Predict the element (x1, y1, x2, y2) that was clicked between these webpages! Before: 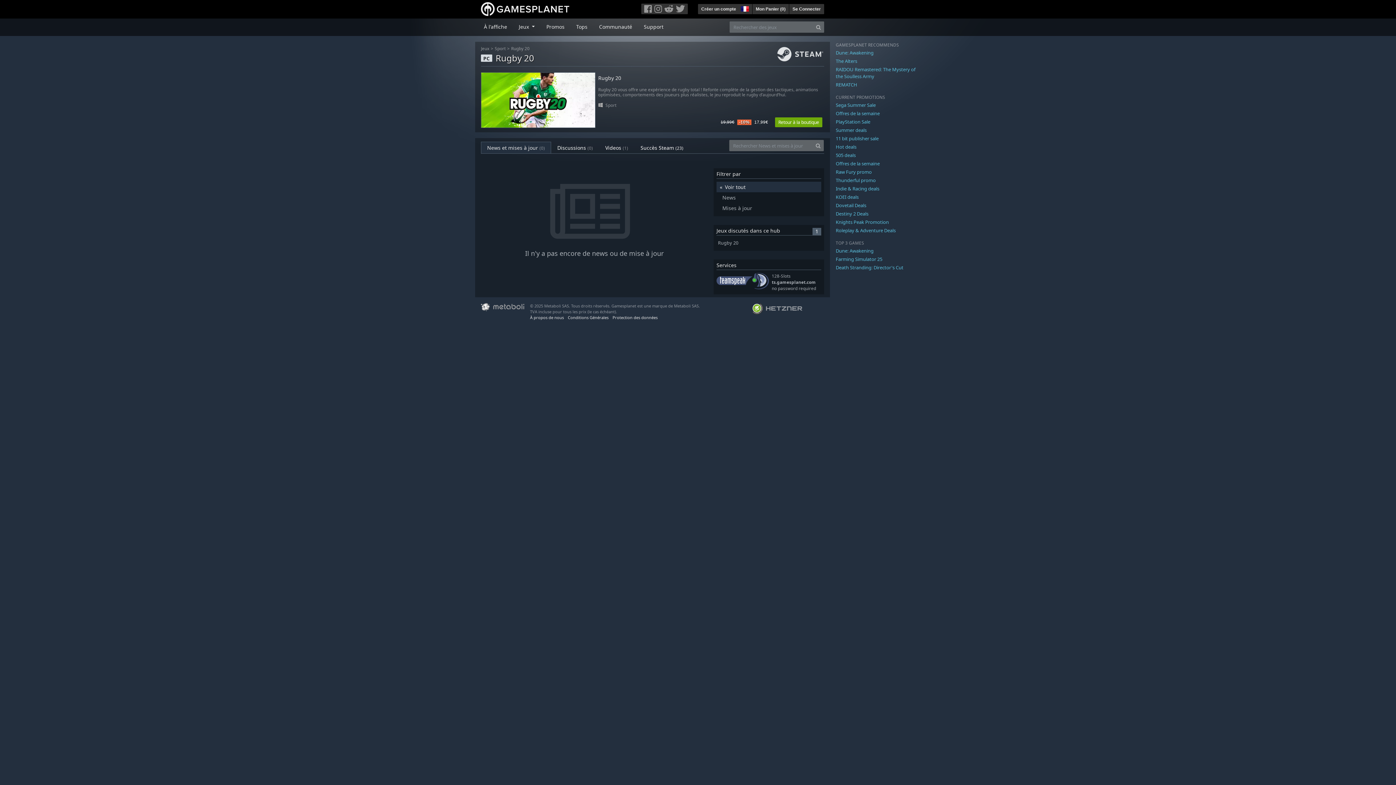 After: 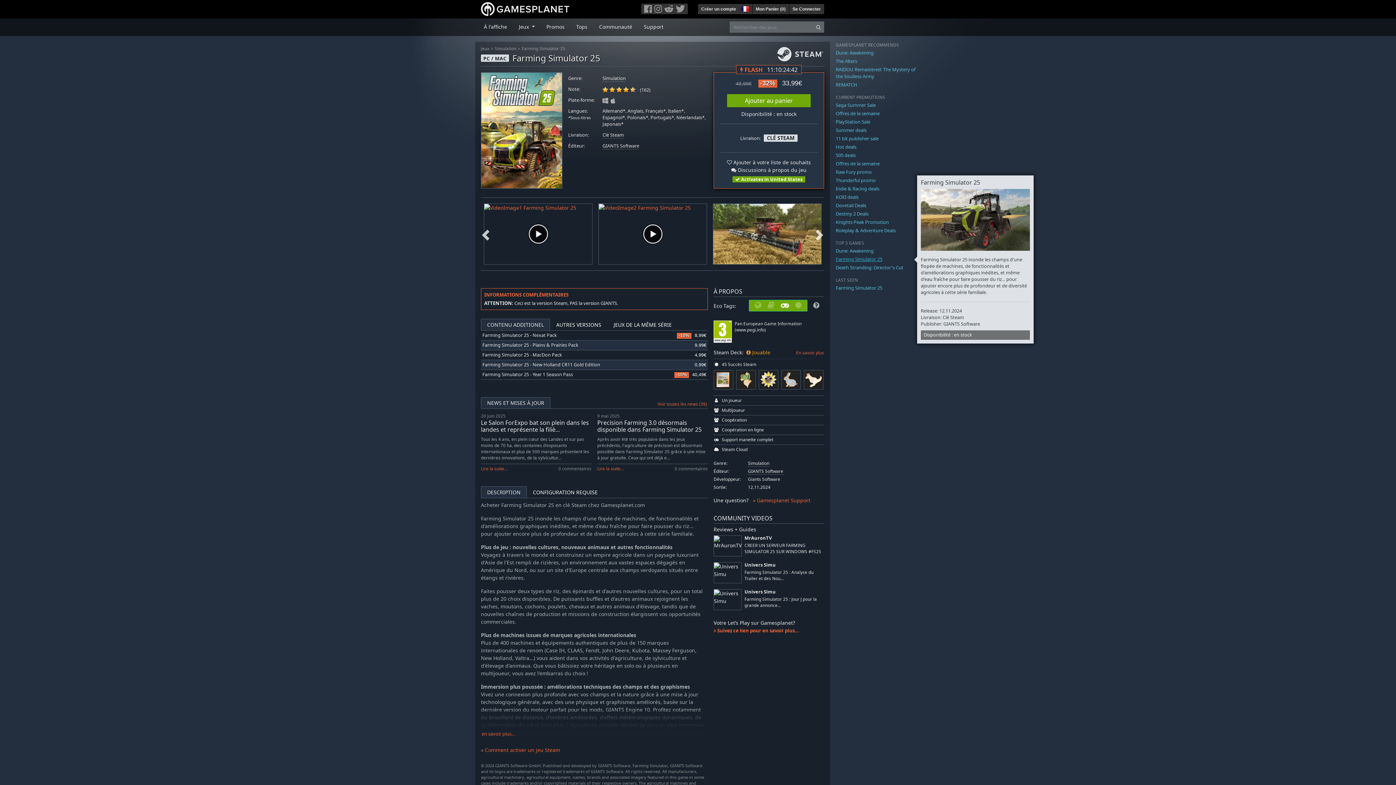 Action: label: Farming Simulator 25 bbox: (836, 255, 882, 262)